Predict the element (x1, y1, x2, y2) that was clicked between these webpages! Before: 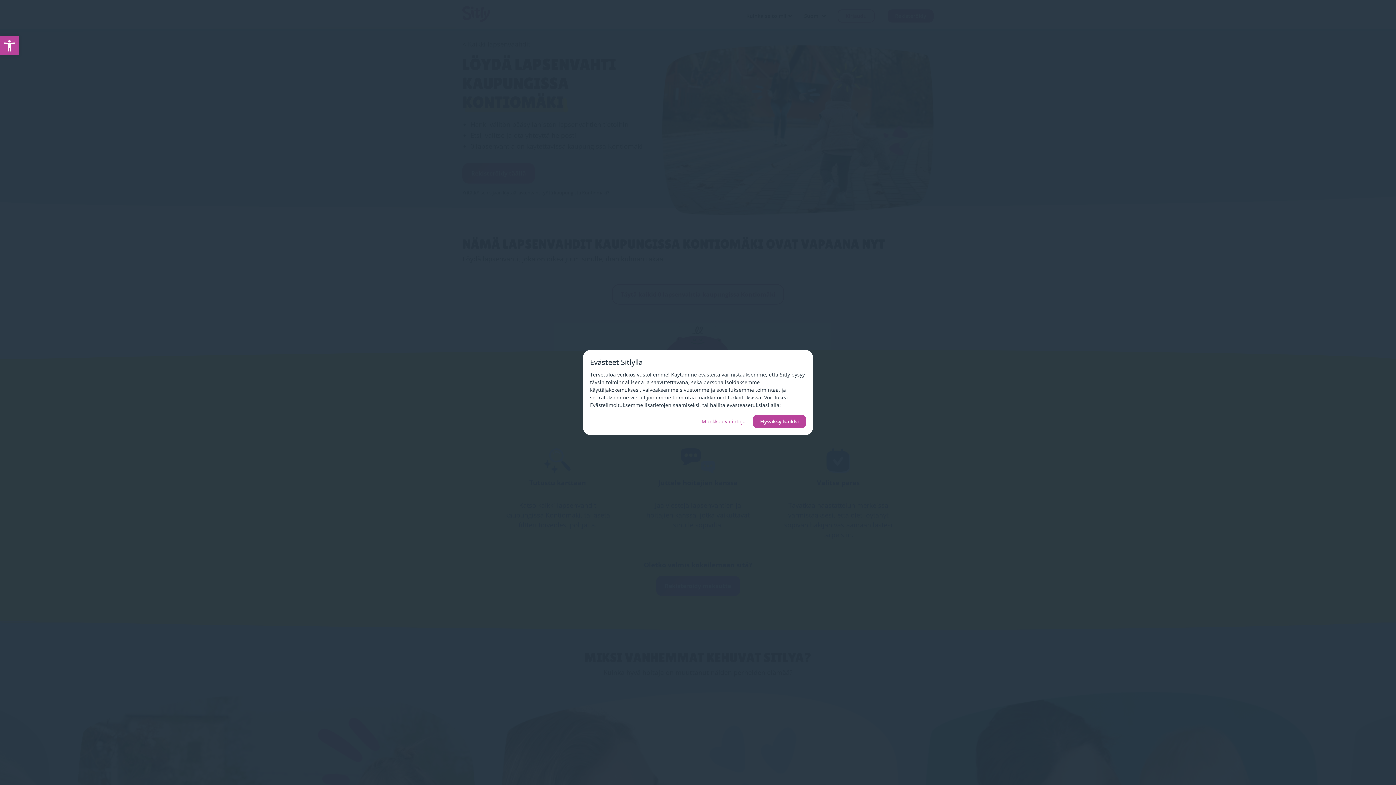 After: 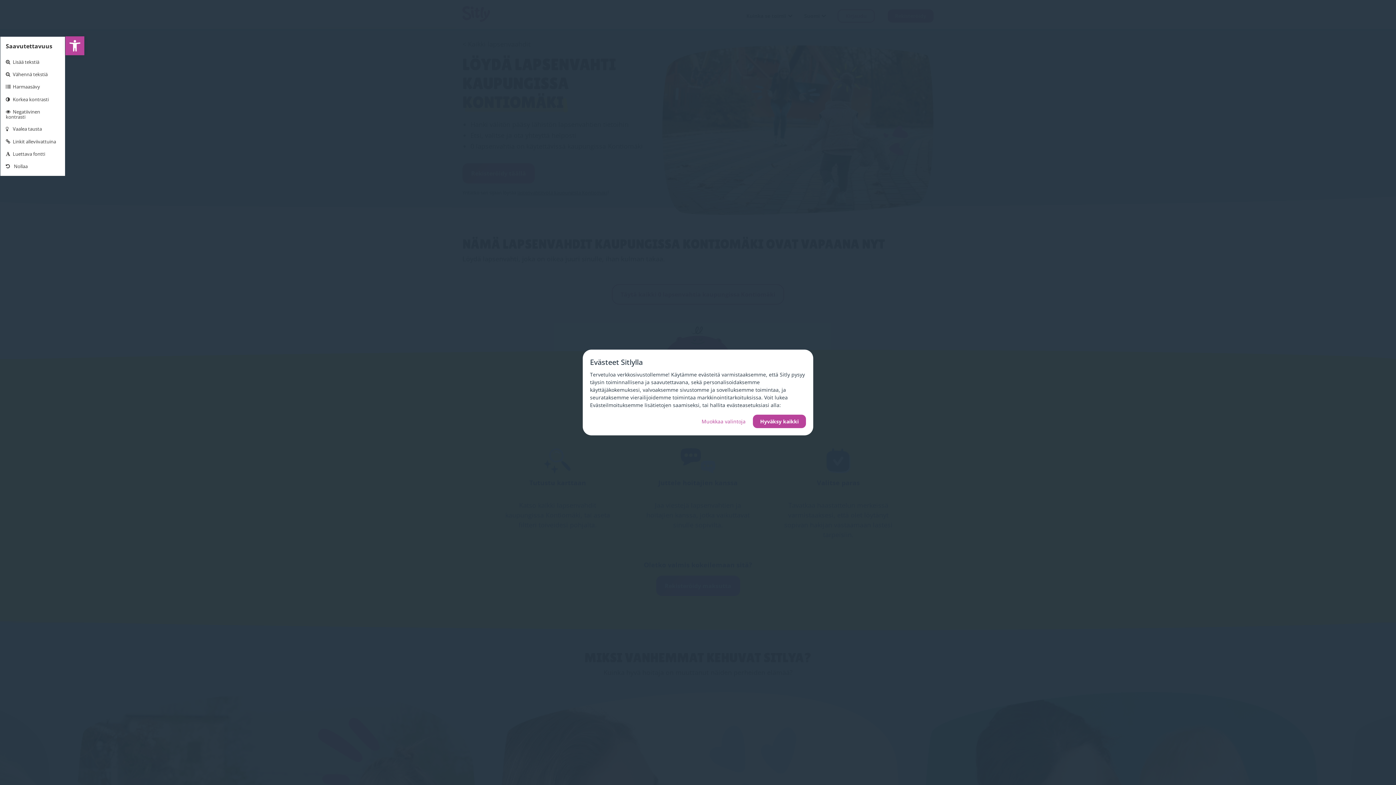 Action: label: Open toolbar bbox: (0, 36, 18, 55)